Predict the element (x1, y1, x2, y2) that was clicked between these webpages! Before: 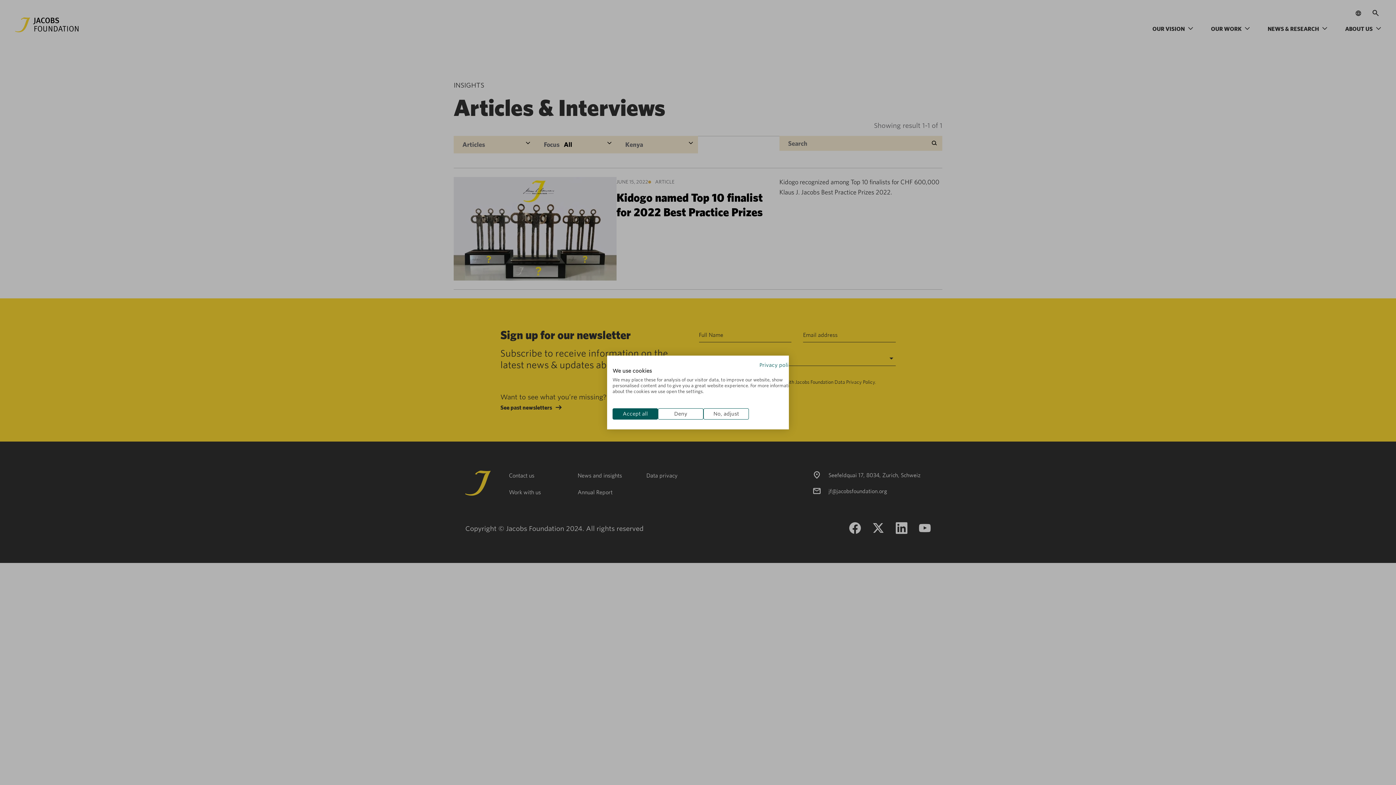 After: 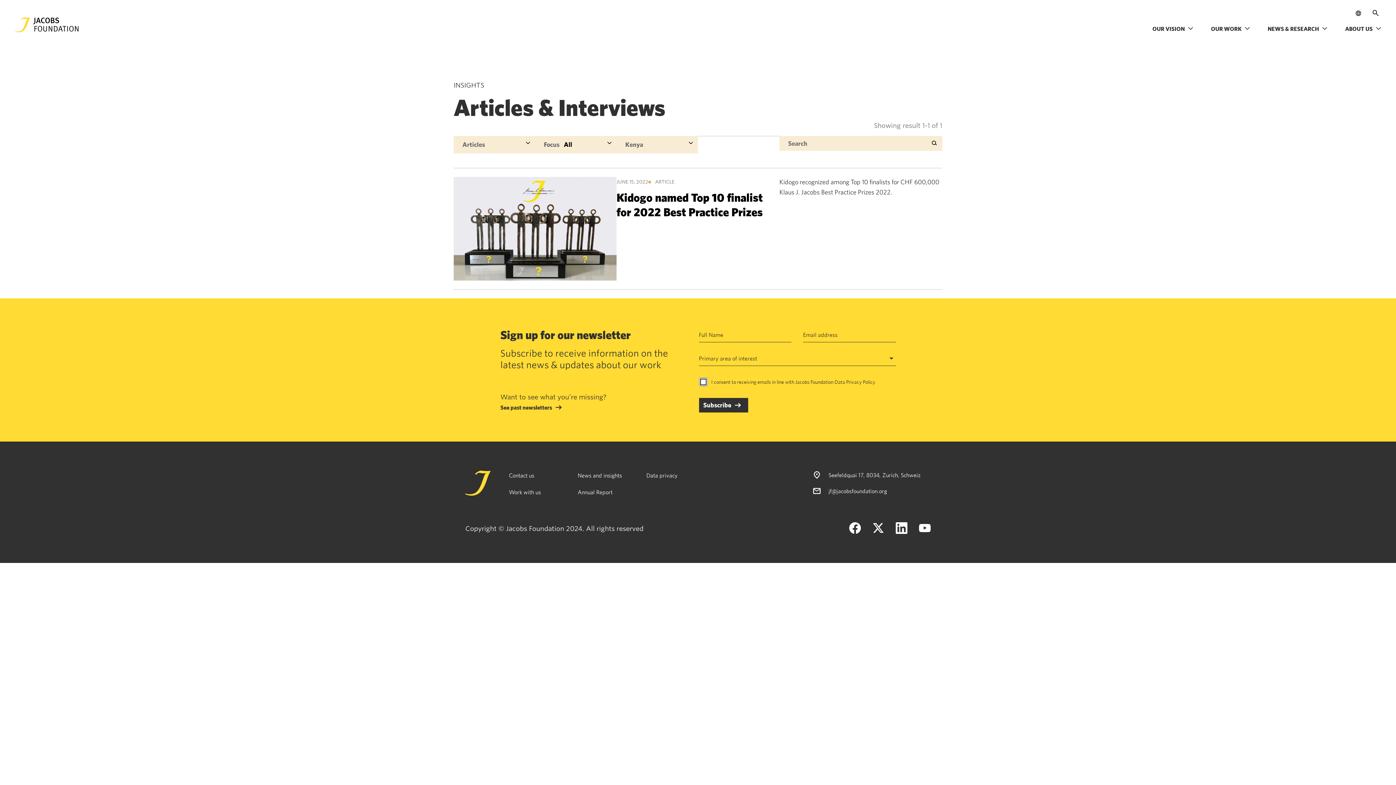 Action: bbox: (612, 408, 658, 419) label: Accept all cookies